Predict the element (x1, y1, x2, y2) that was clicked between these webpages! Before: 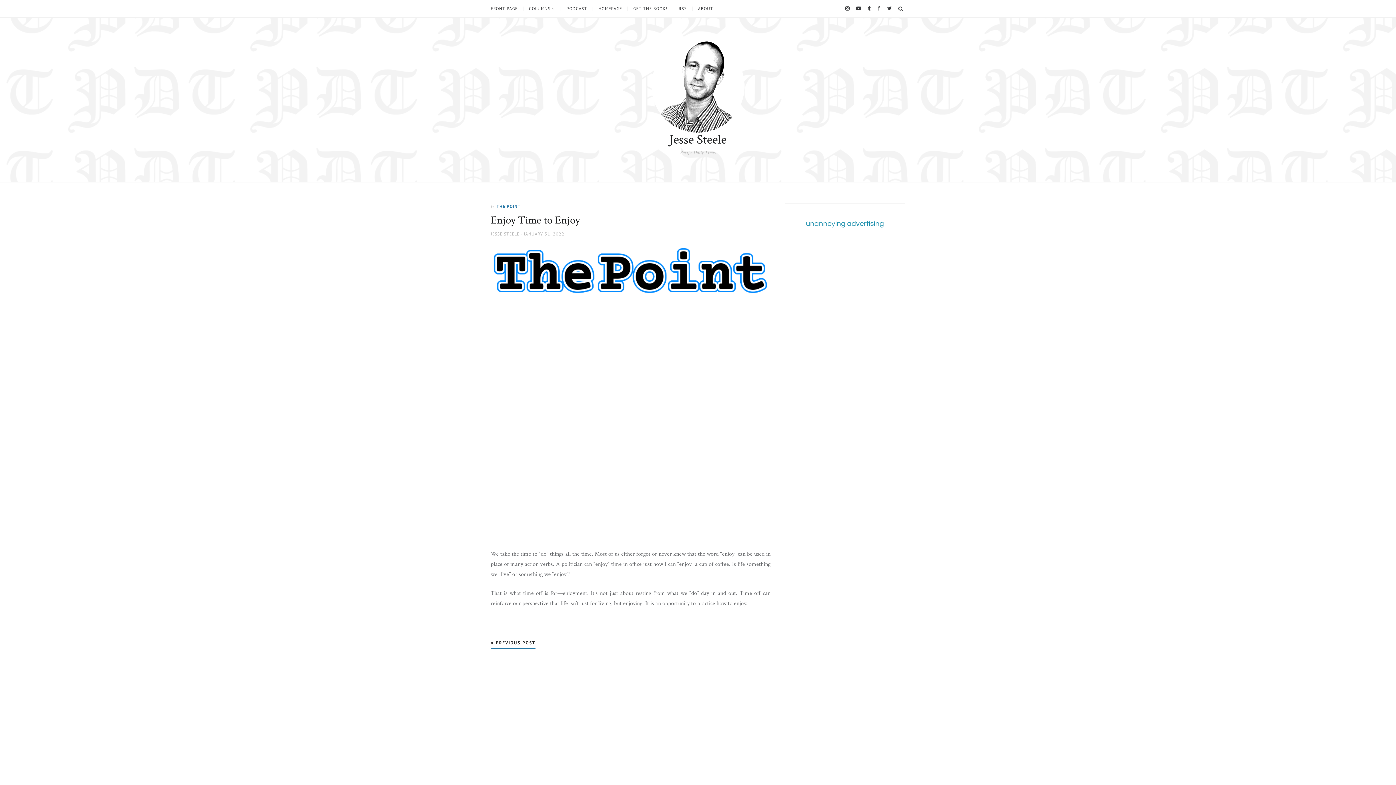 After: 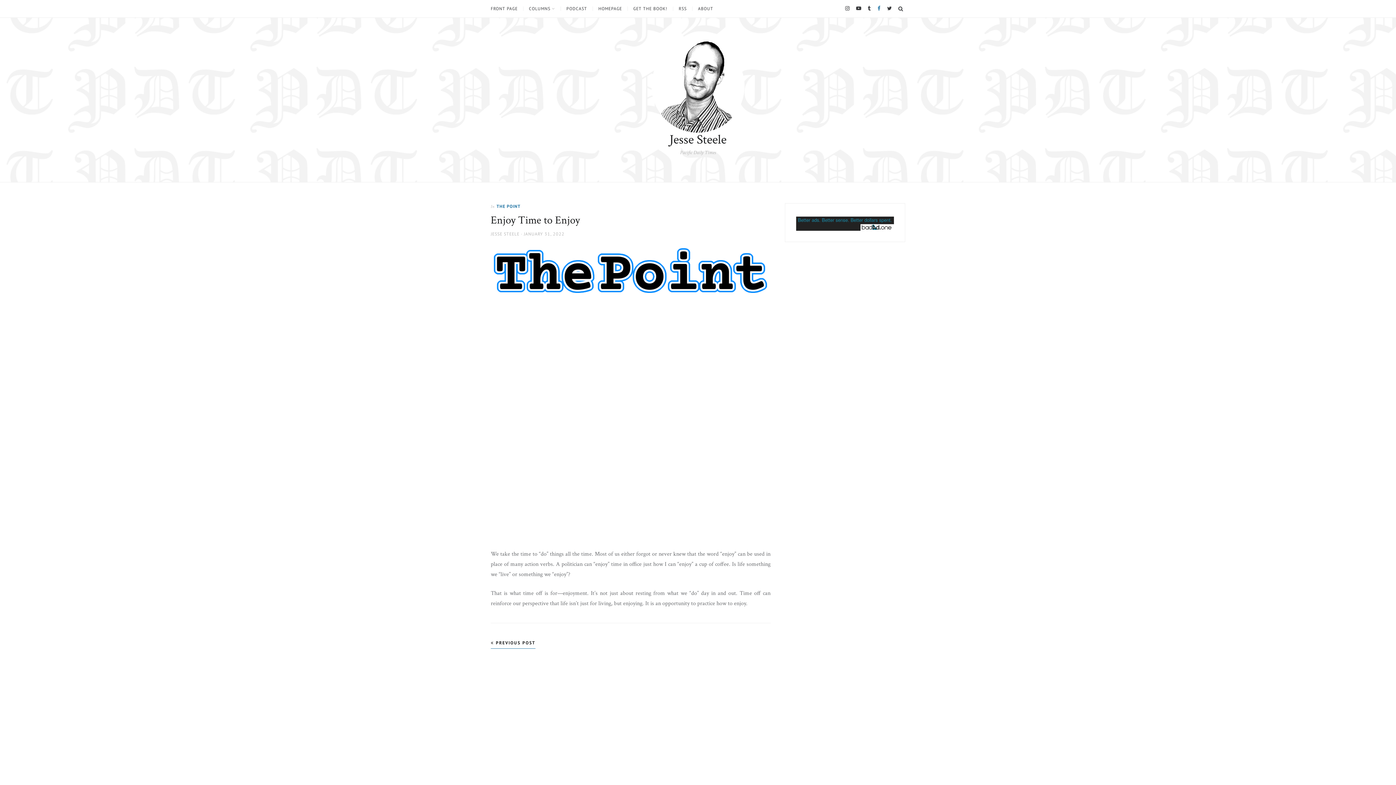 Action: bbox: (876, 3, 882, 13) label: Facebook